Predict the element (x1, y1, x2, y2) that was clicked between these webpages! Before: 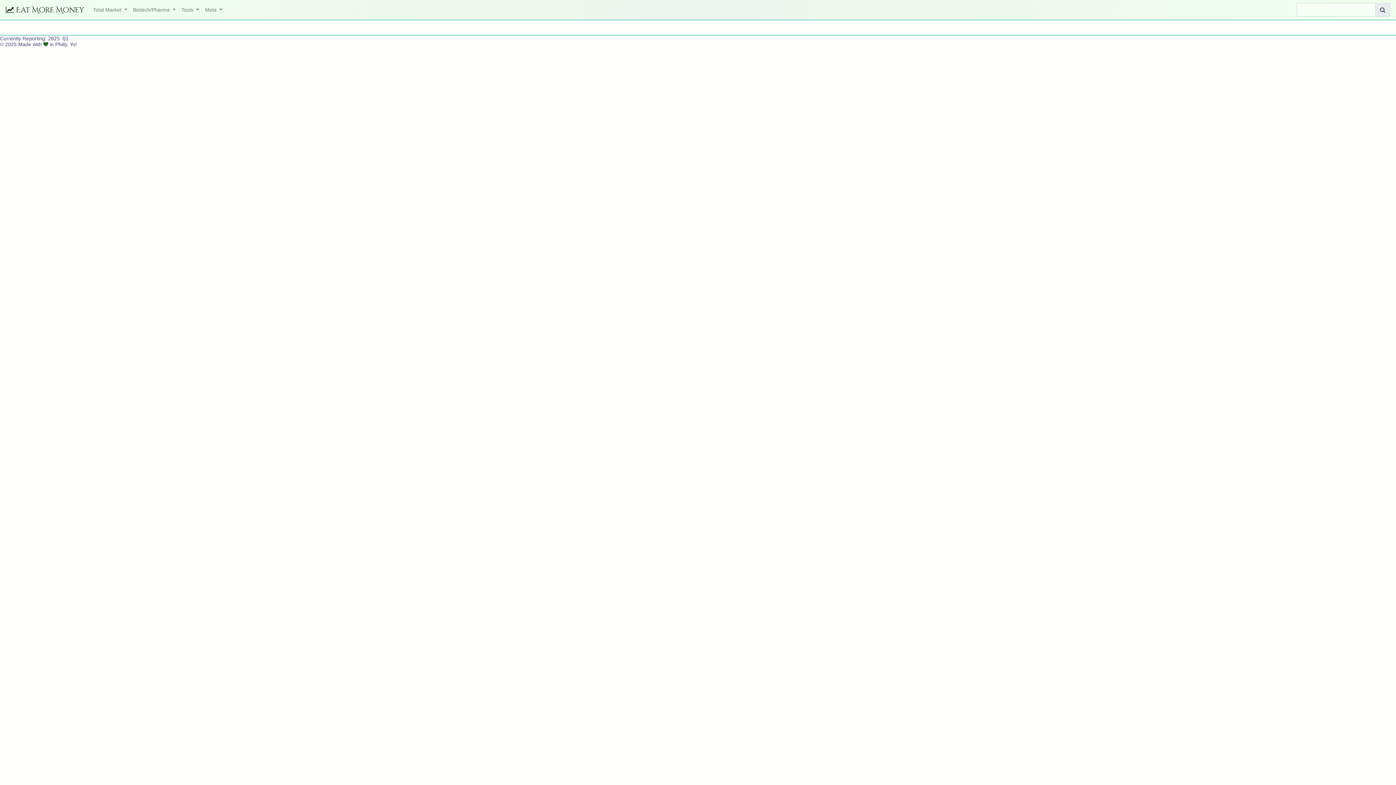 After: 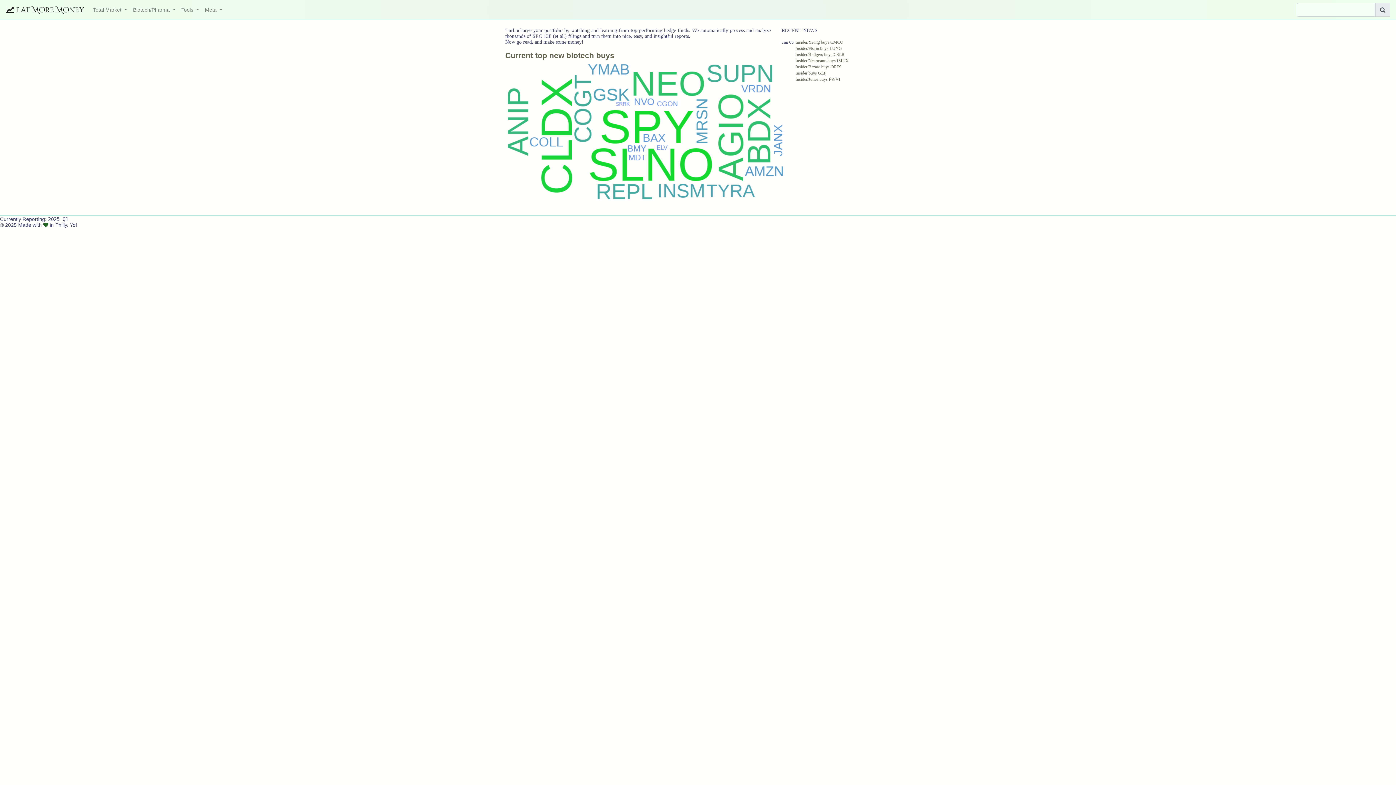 Action: bbox: (5, 3, 84, 16) label:  Eat More Money